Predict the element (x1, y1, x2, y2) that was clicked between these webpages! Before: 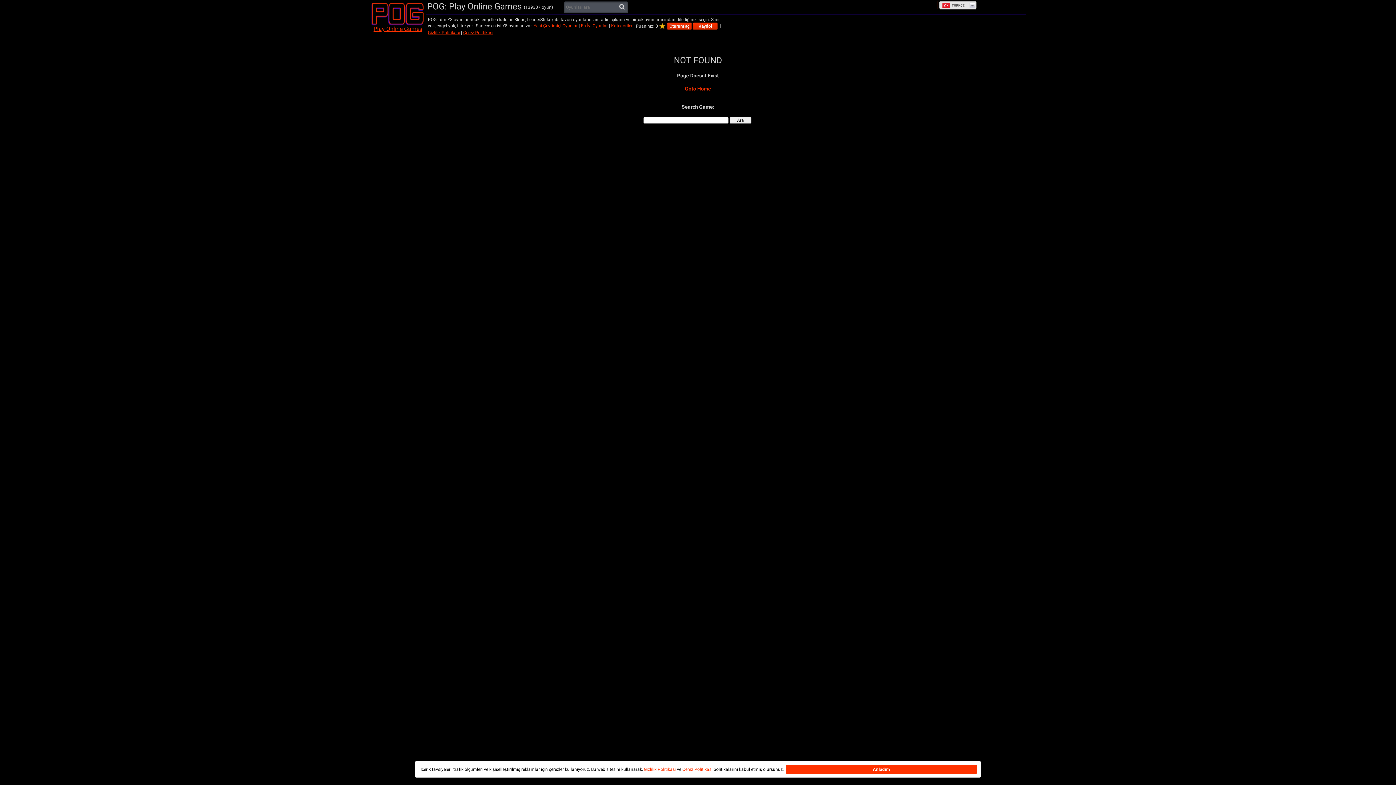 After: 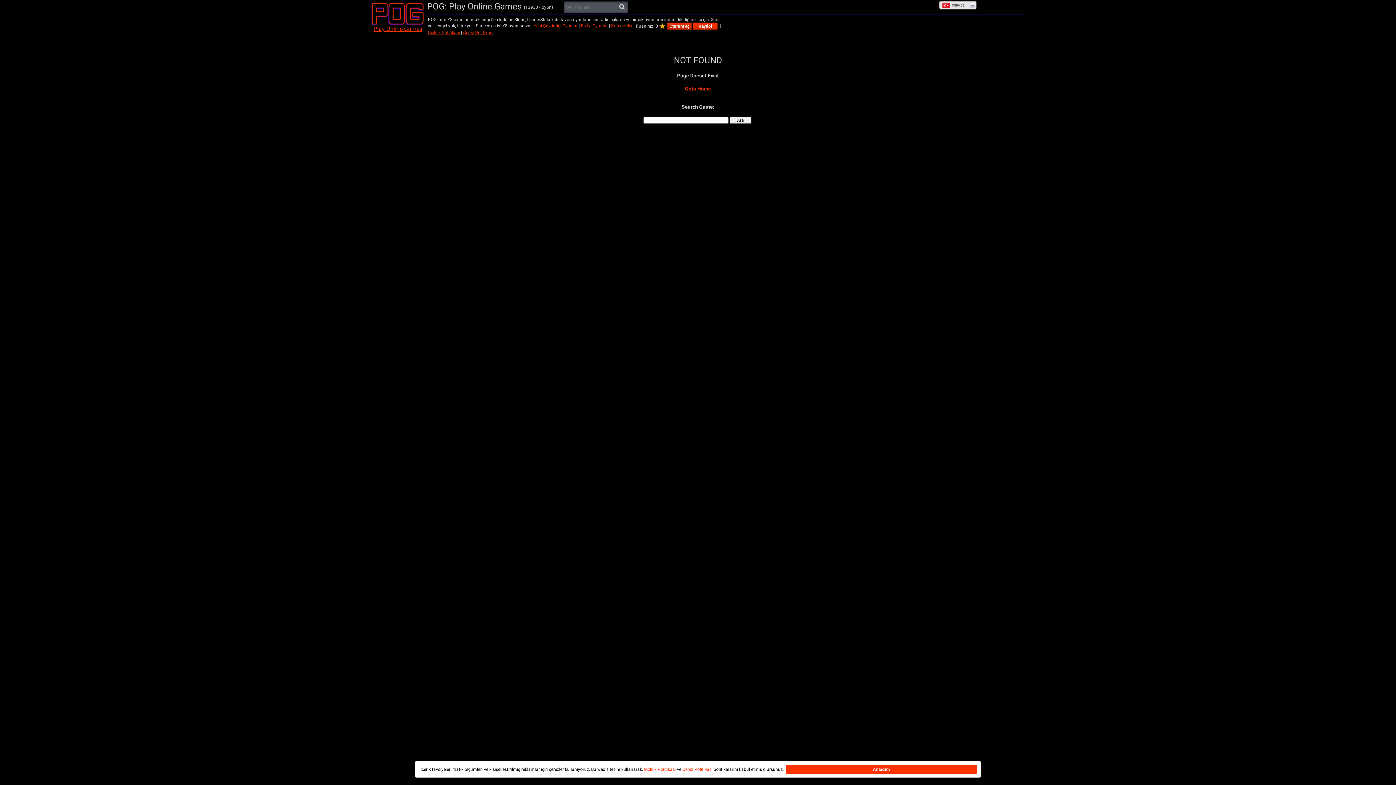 Action: label: Oturum aç bbox: (667, 22, 692, 29)